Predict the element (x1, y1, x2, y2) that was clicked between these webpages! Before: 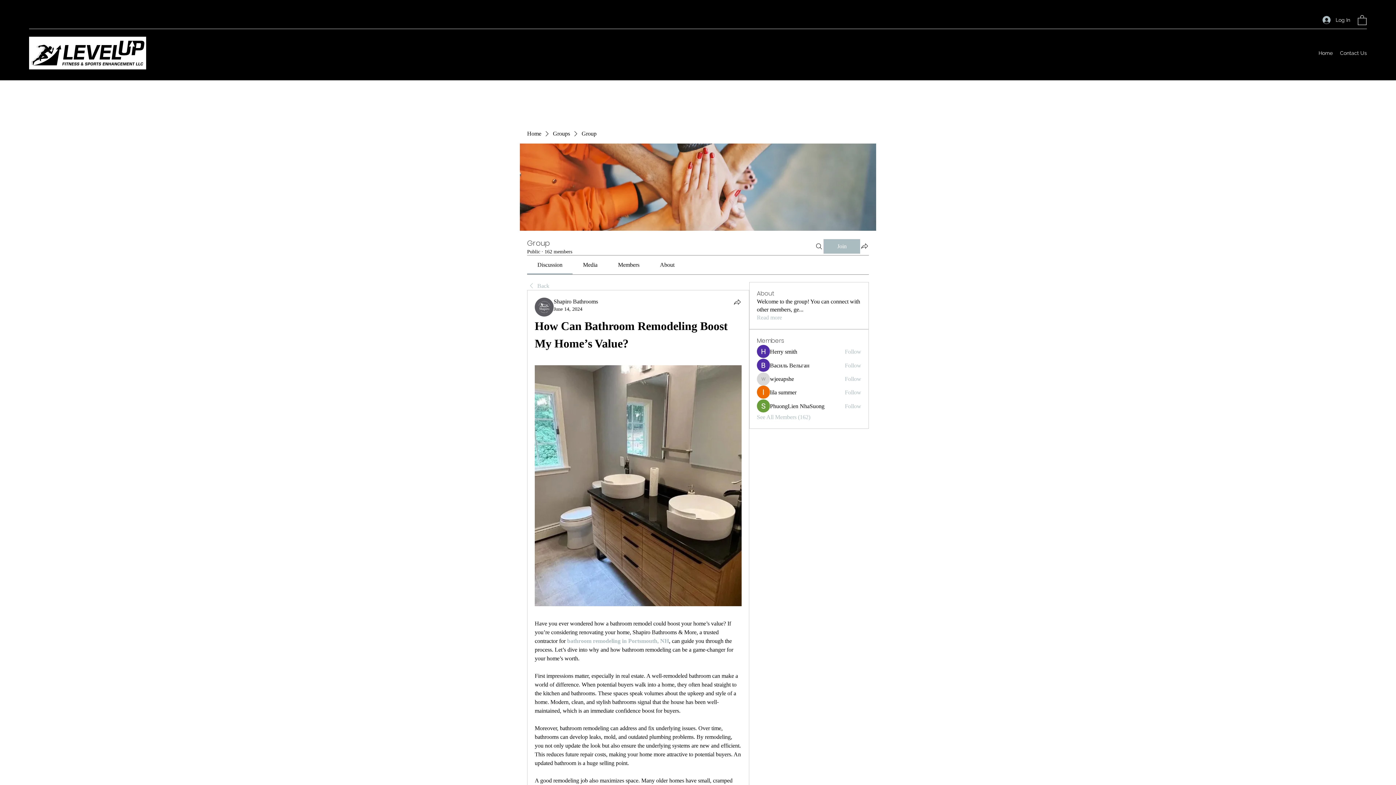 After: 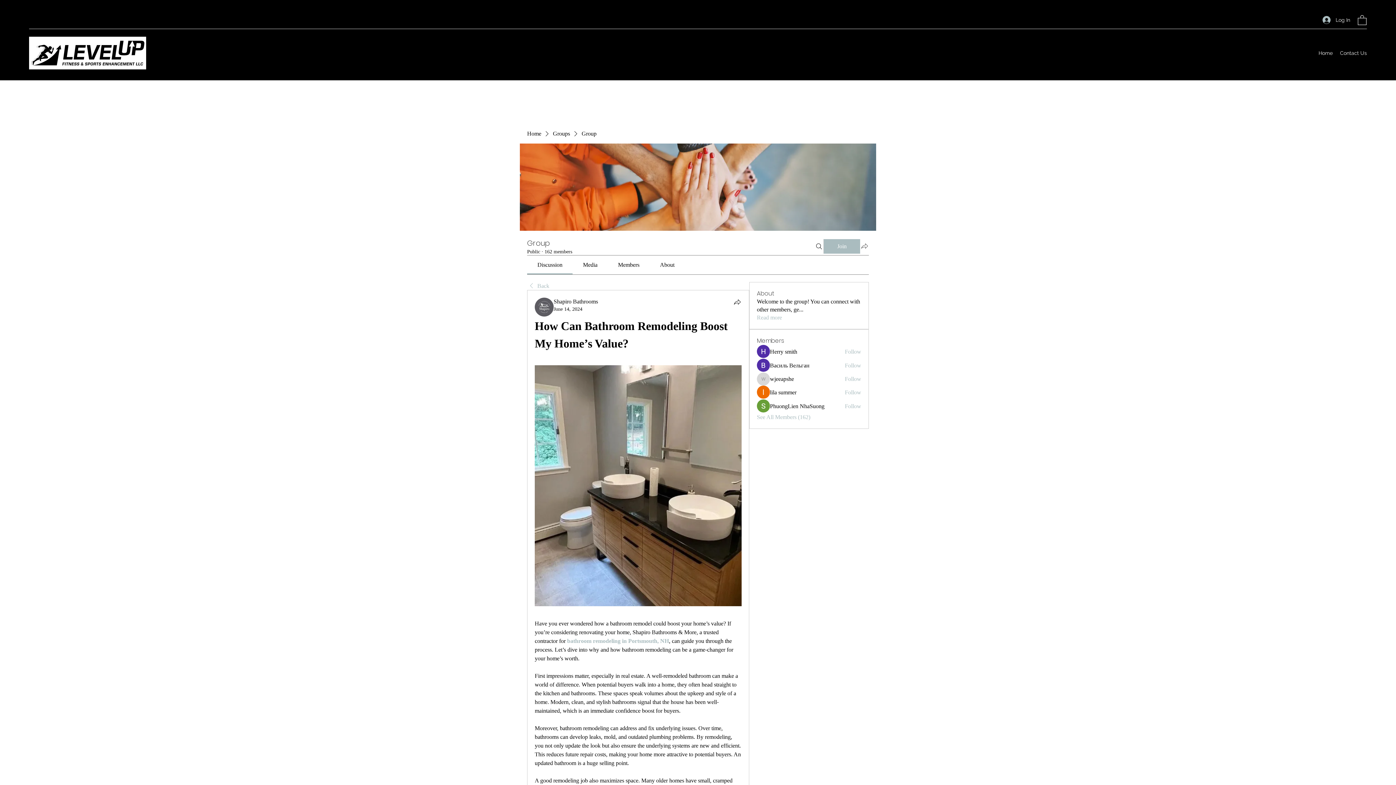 Action: bbox: (860, 241, 869, 250) label: Share group